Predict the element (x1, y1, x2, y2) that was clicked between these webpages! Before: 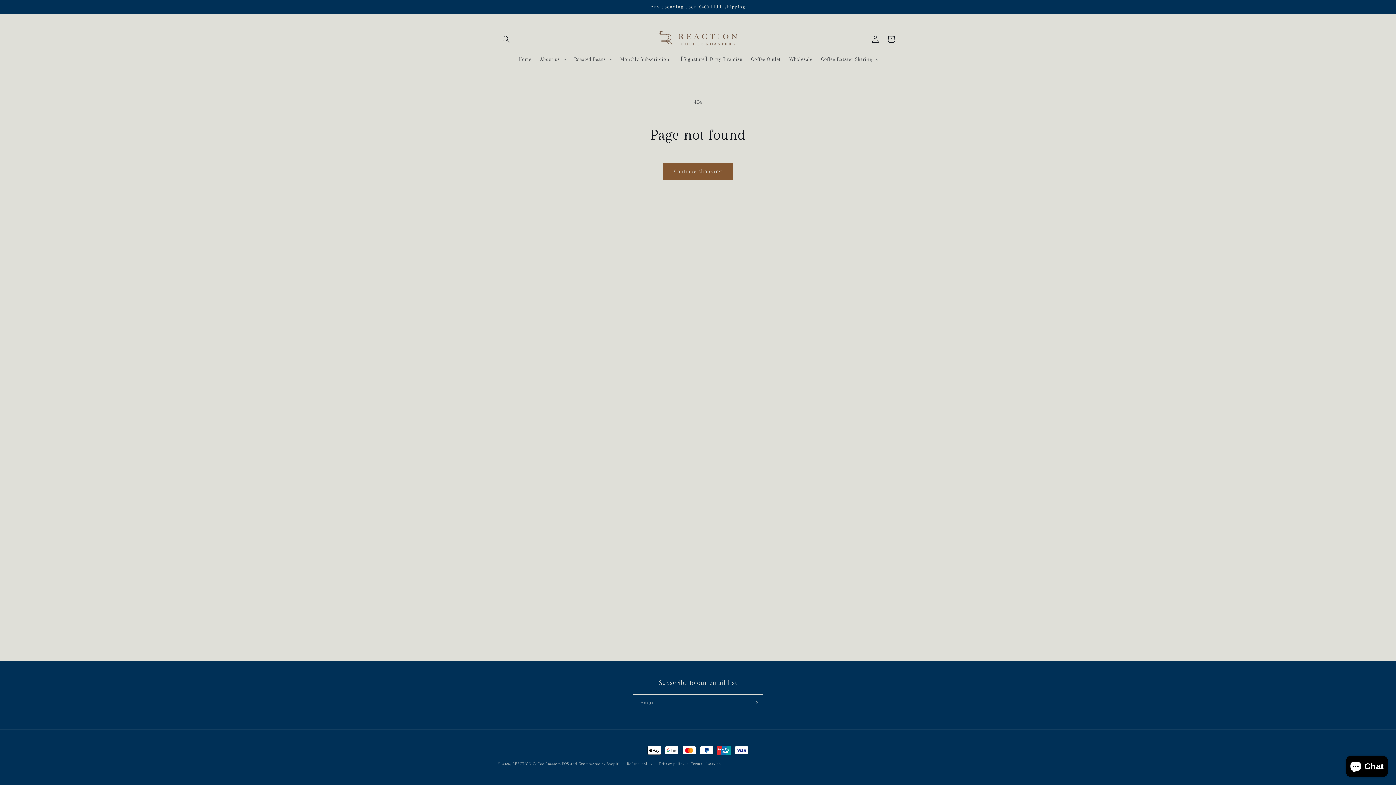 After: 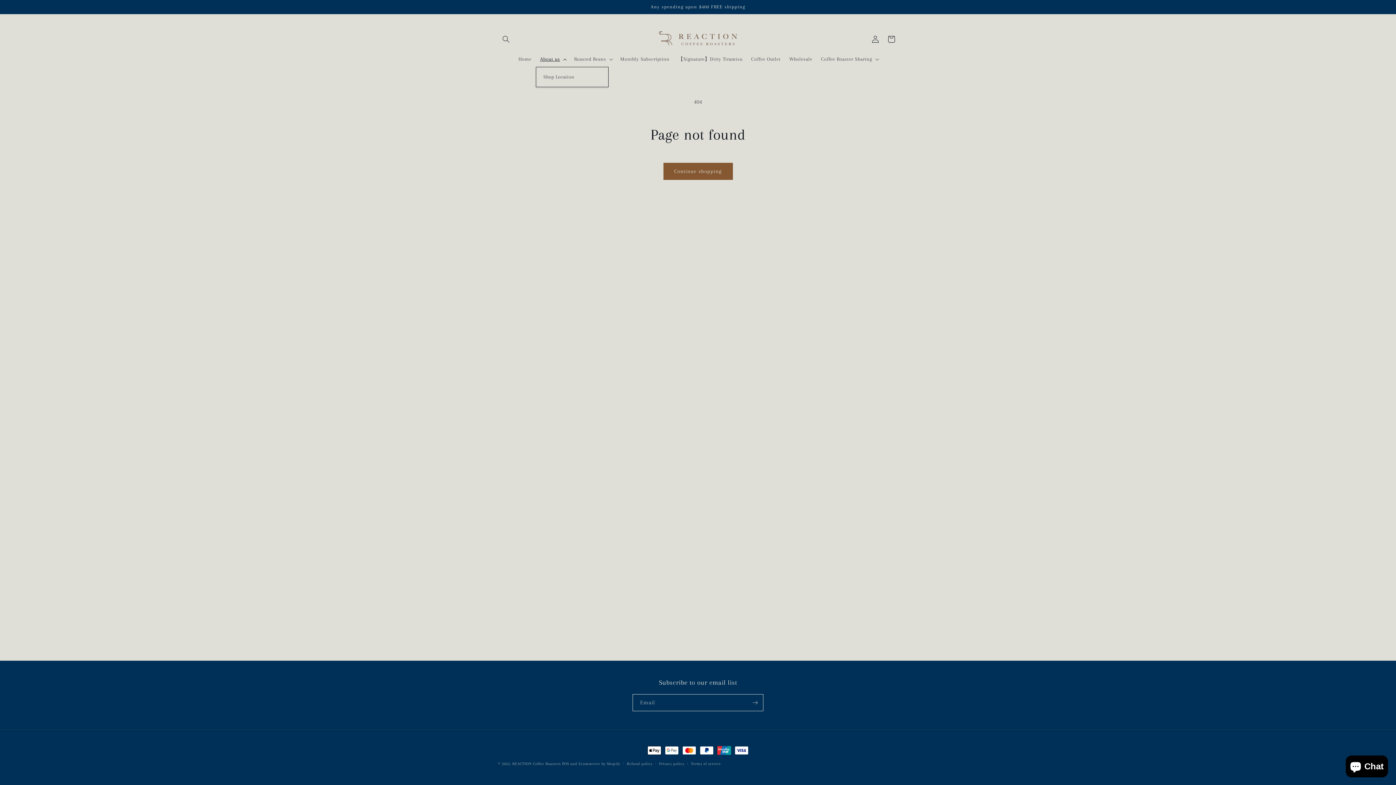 Action: bbox: (535, 51, 569, 66) label: About us